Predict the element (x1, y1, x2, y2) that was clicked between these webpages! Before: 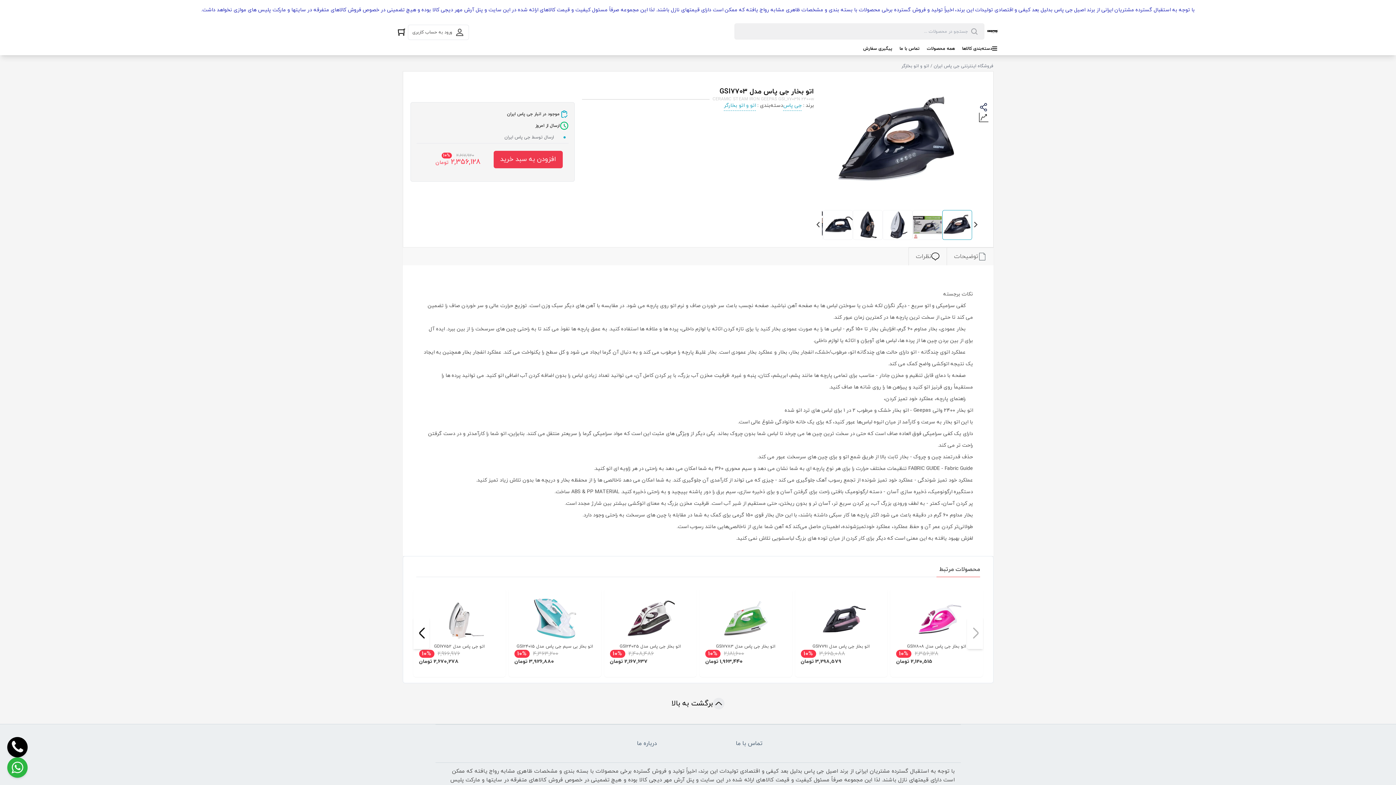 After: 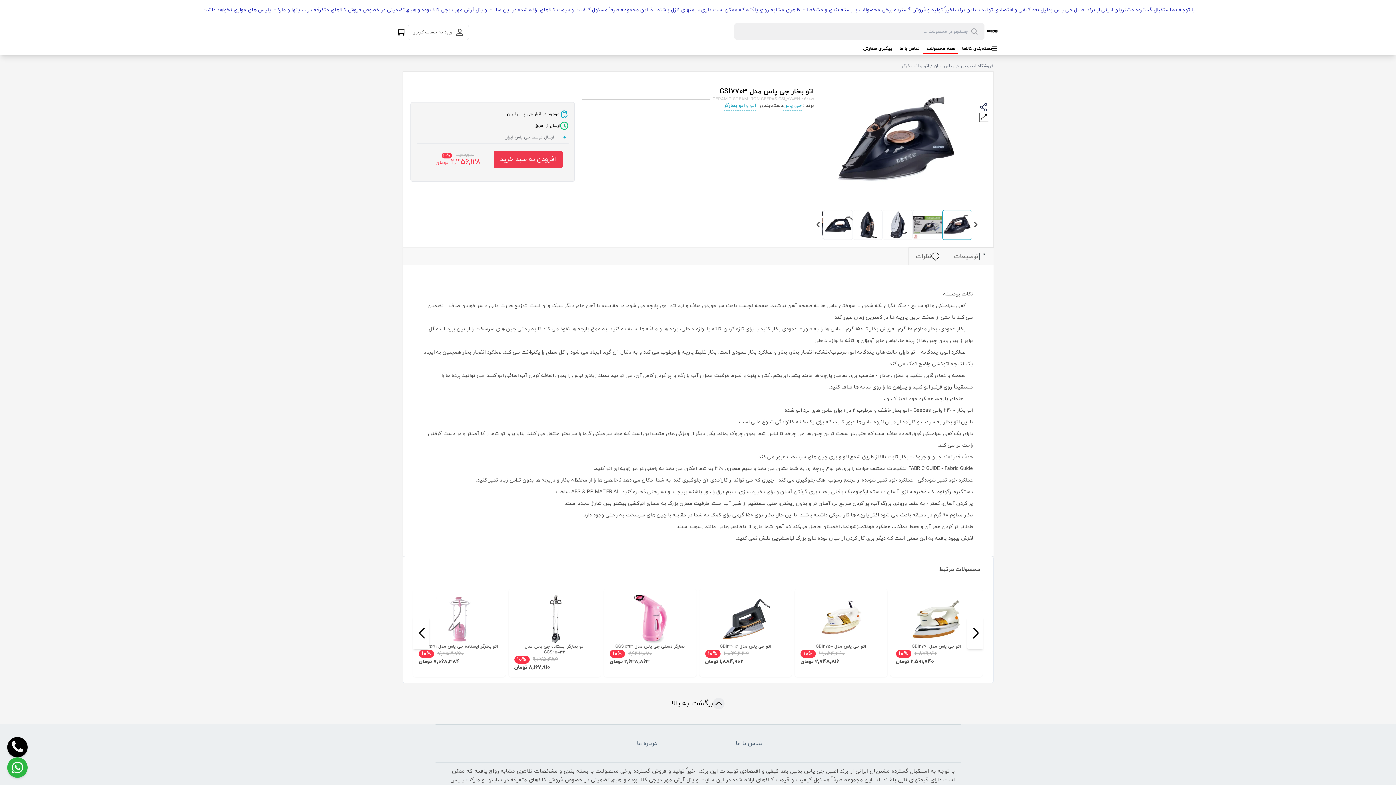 Action: bbox: (923, 45, 958, 53) label: همه محصولات